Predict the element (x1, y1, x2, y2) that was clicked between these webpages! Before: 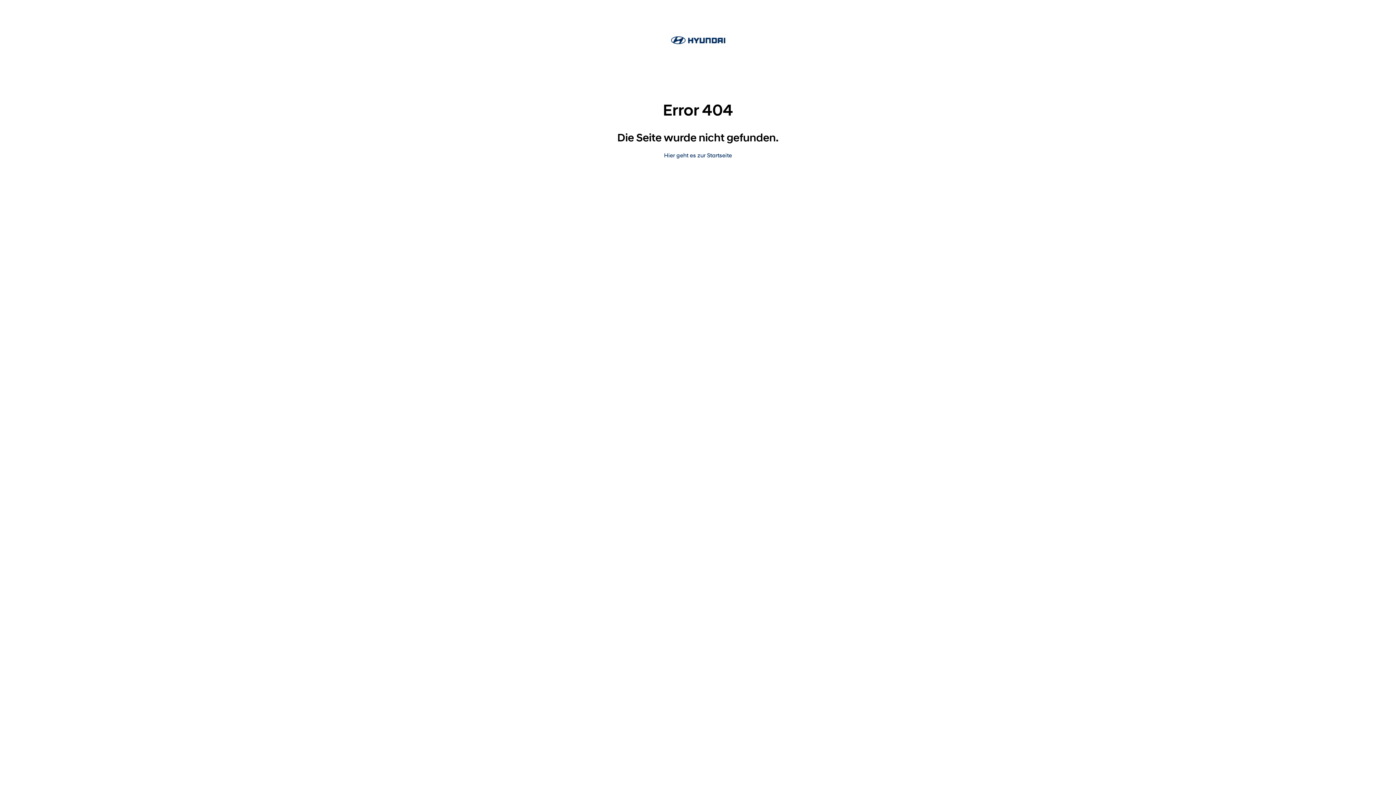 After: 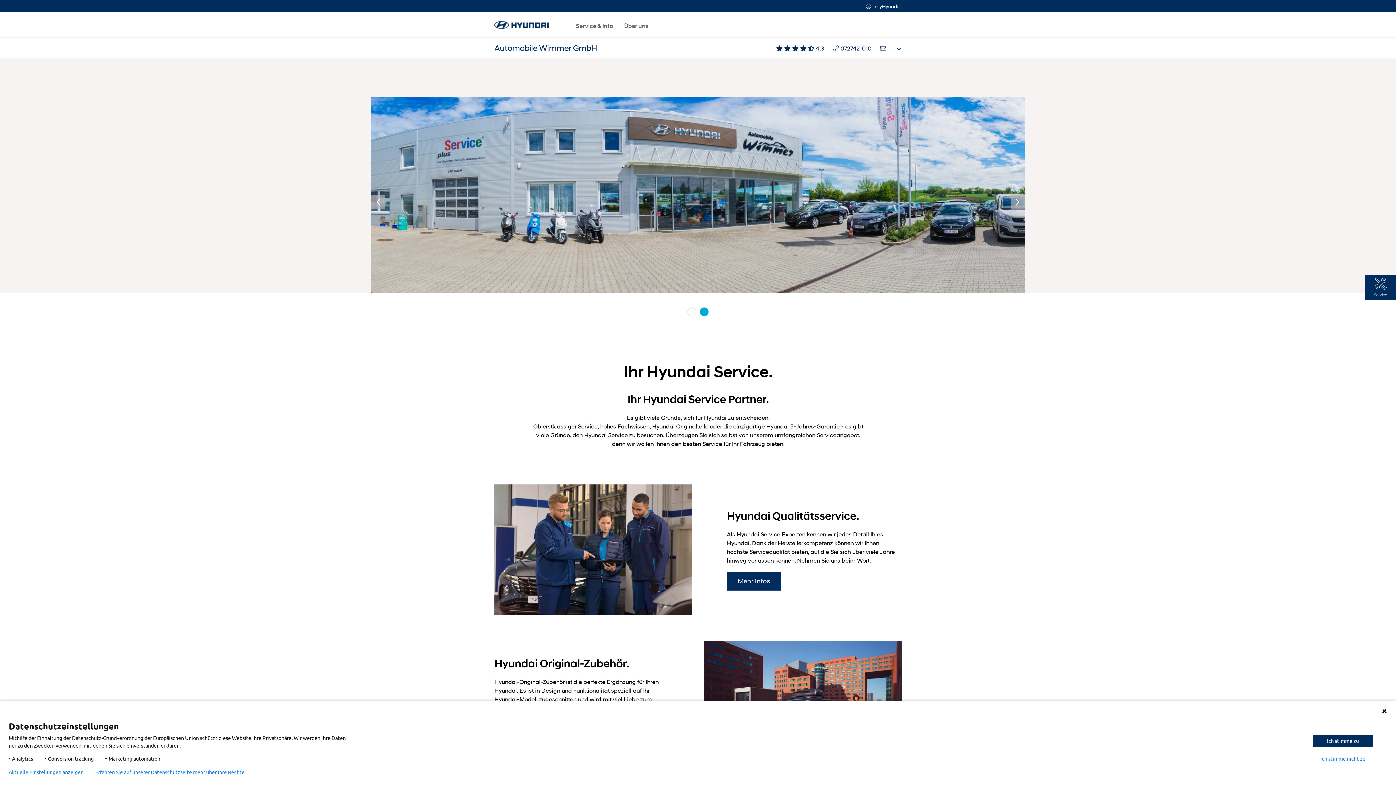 Action: bbox: (664, 151, 732, 158) label: Hier geht es zur Startseite